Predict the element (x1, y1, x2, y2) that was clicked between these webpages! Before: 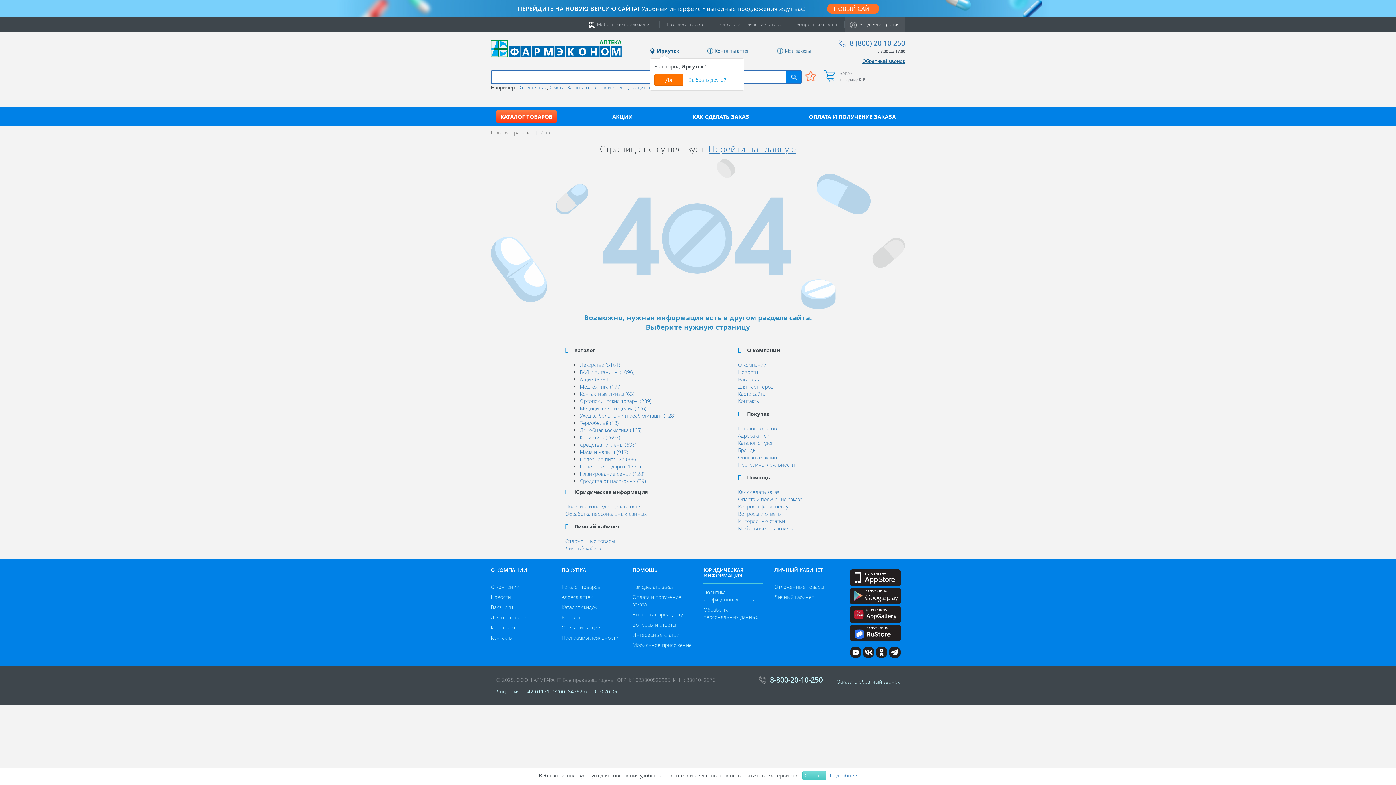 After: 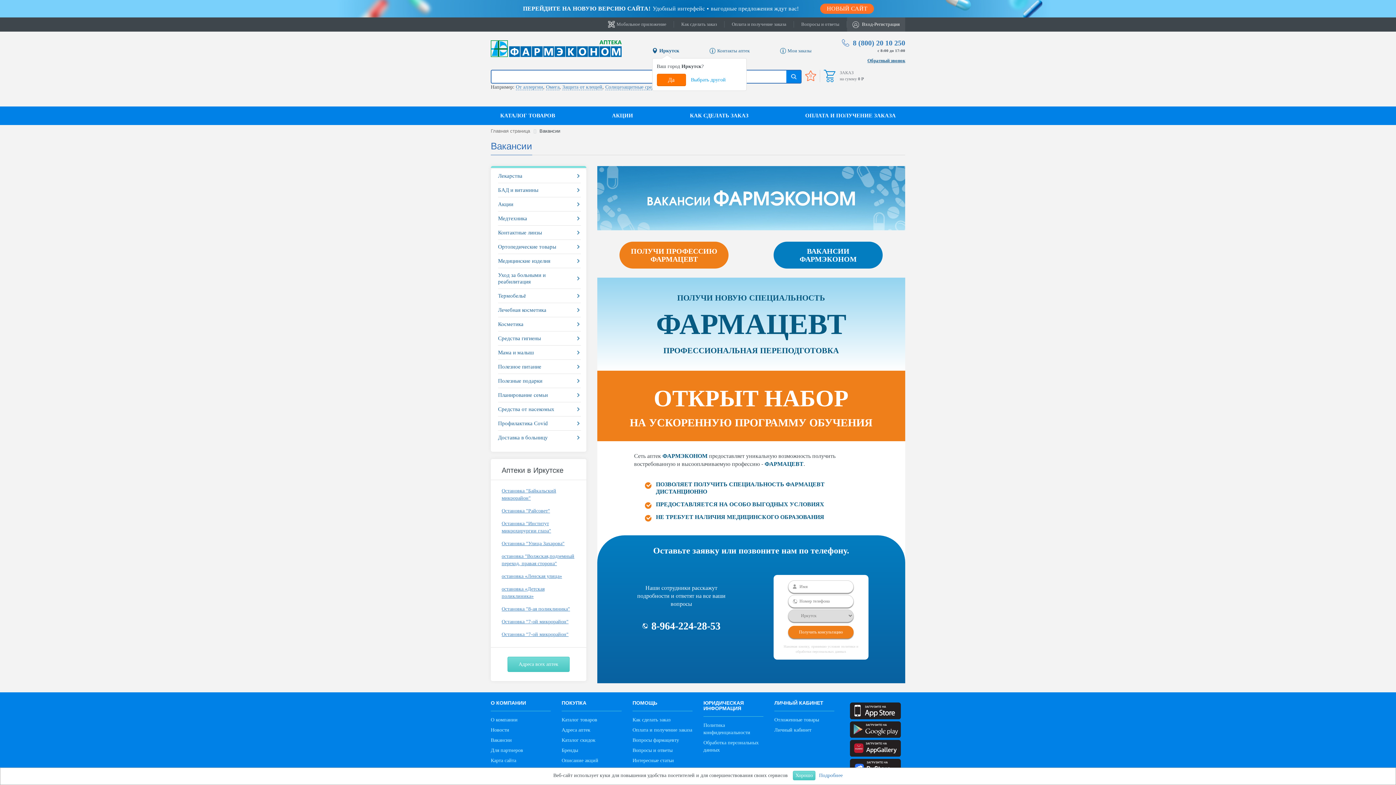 Action: bbox: (738, 375, 760, 382) label: Вакансии